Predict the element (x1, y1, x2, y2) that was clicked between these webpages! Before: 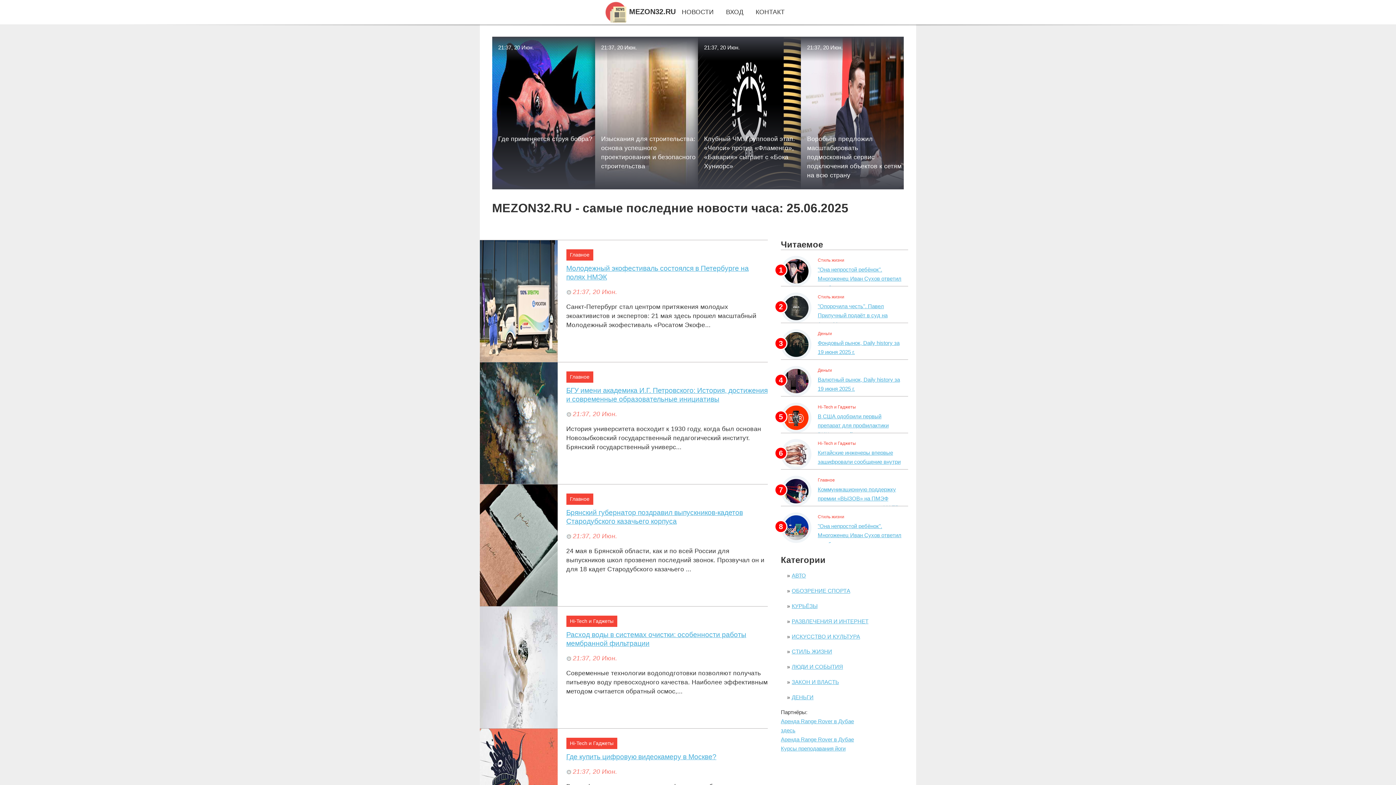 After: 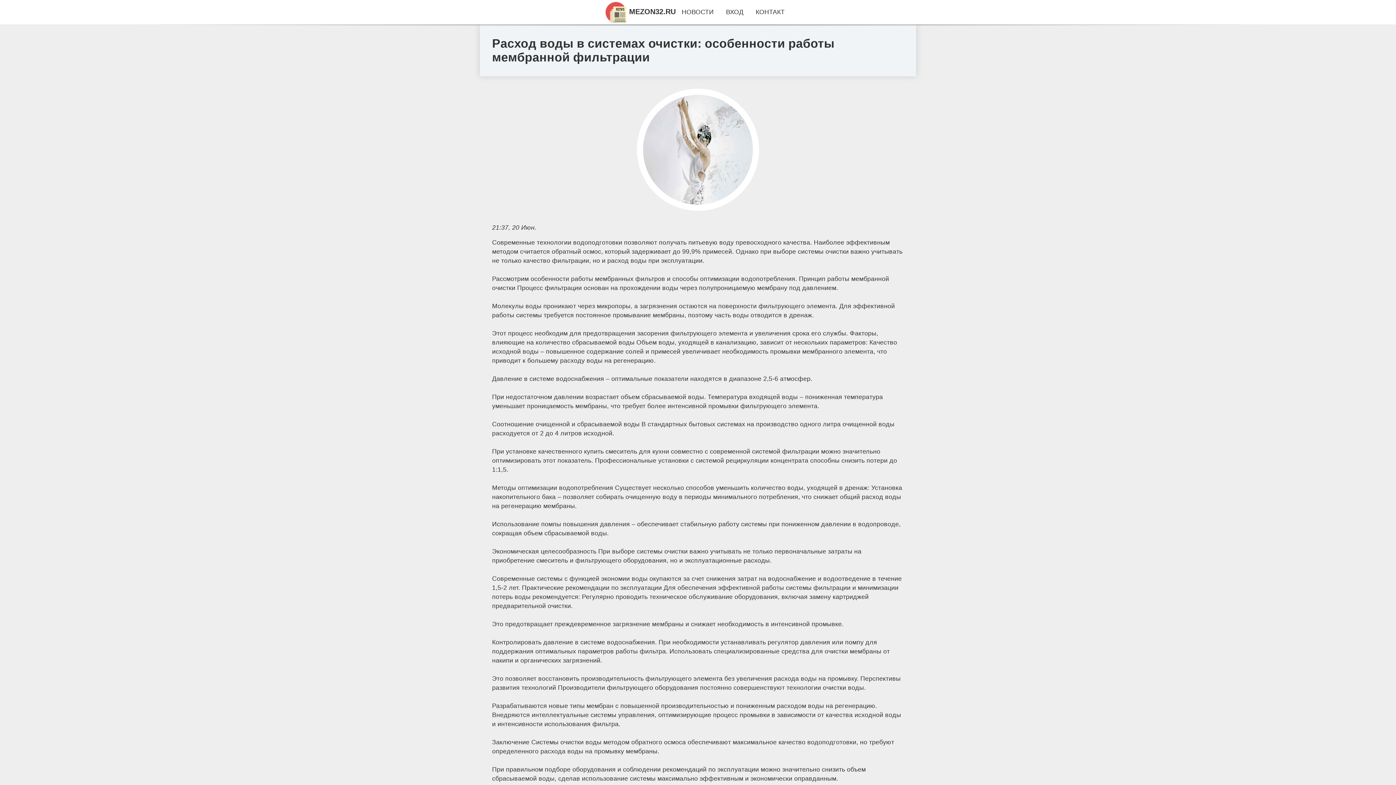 Action: label: Расход воды в системах очистки: особенности работы мембранной фильтрации bbox: (566, 630, 767, 647)